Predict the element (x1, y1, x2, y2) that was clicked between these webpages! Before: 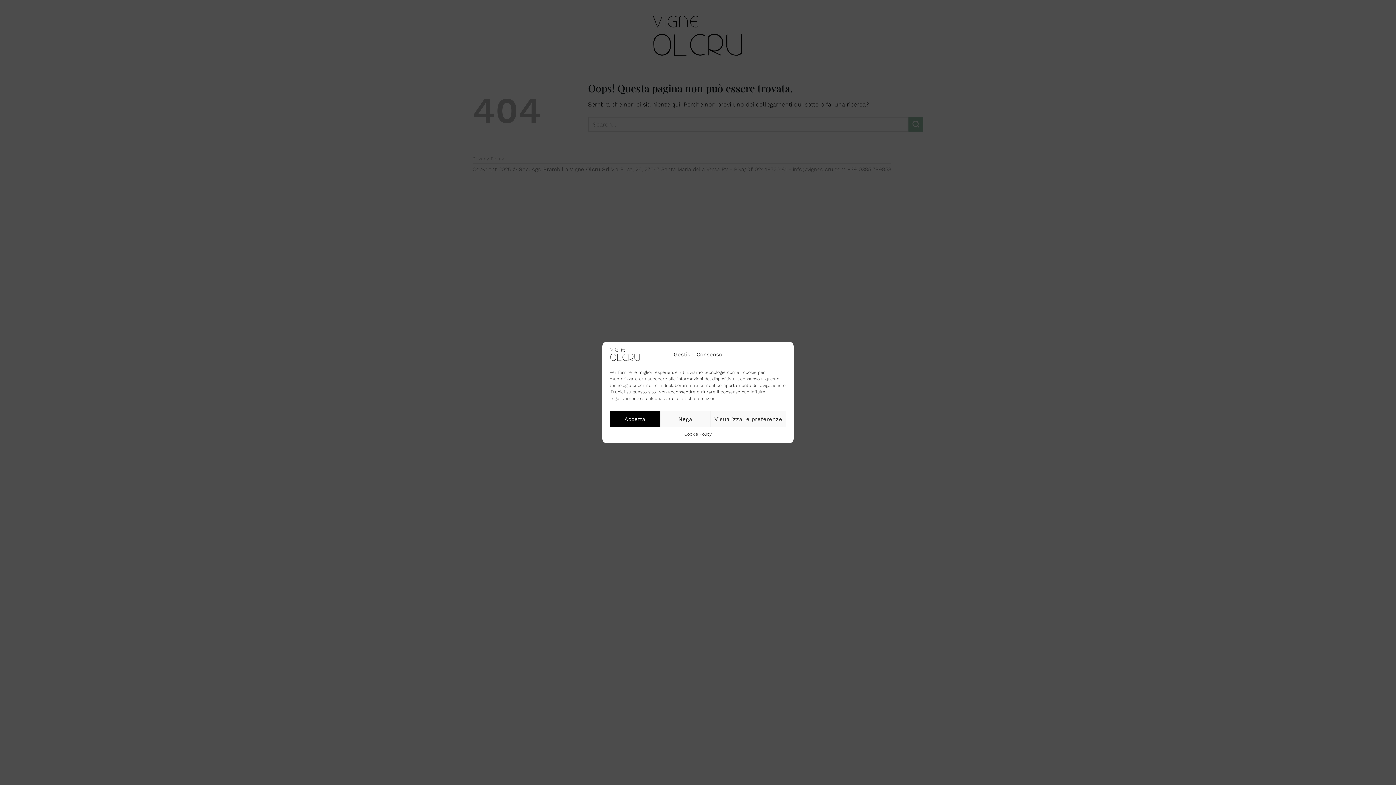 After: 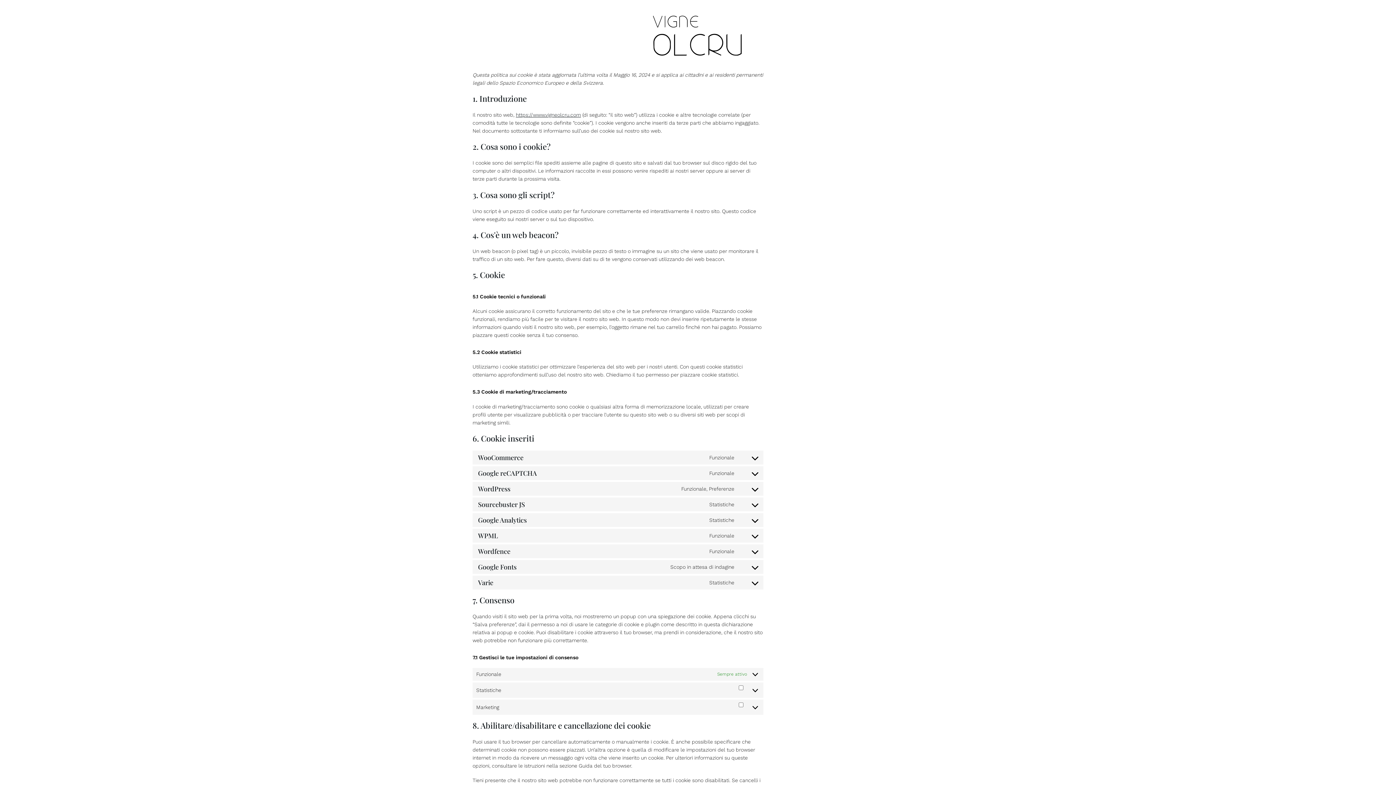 Action: label: Cookie Policy bbox: (684, 431, 711, 438)